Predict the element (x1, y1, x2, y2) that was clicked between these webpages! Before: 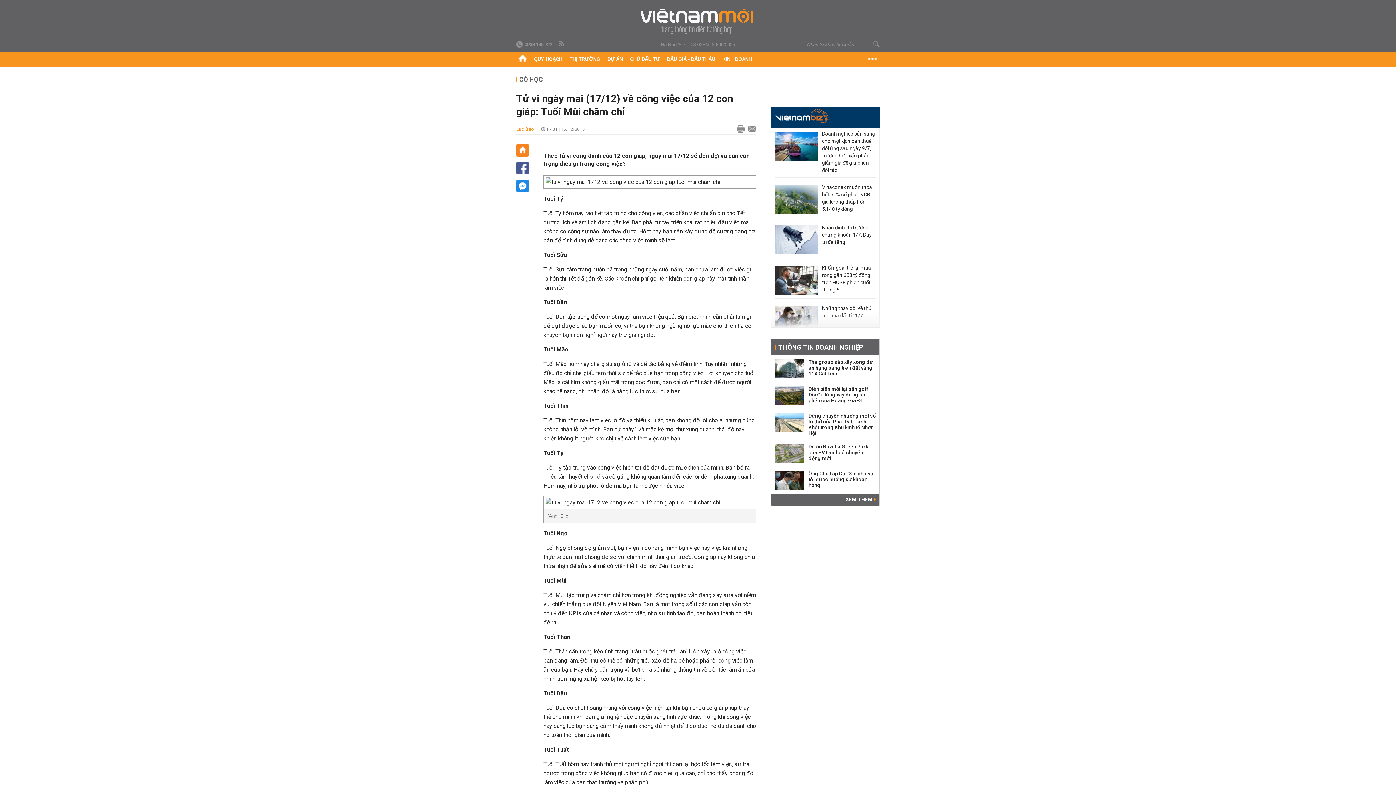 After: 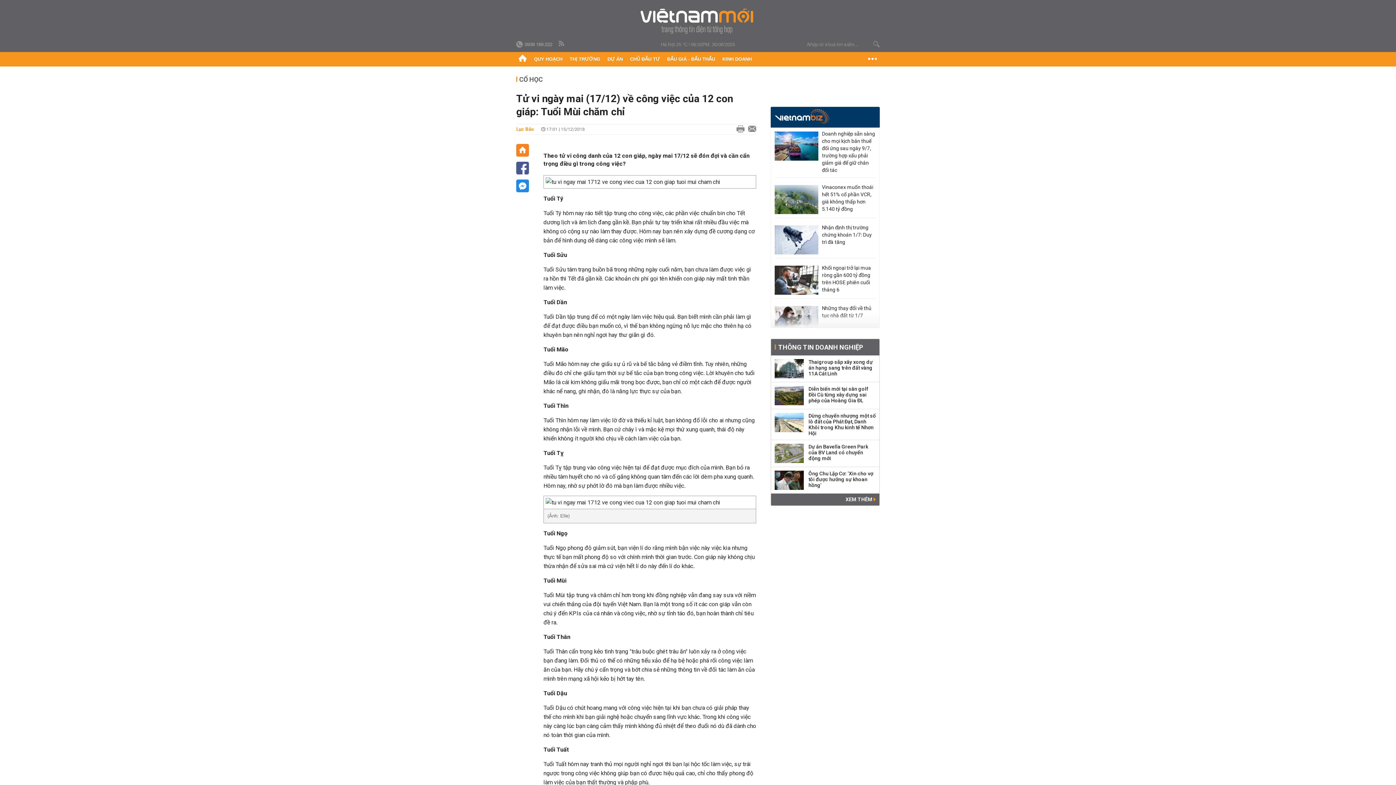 Action: bbox: (516, 161, 529, 174)